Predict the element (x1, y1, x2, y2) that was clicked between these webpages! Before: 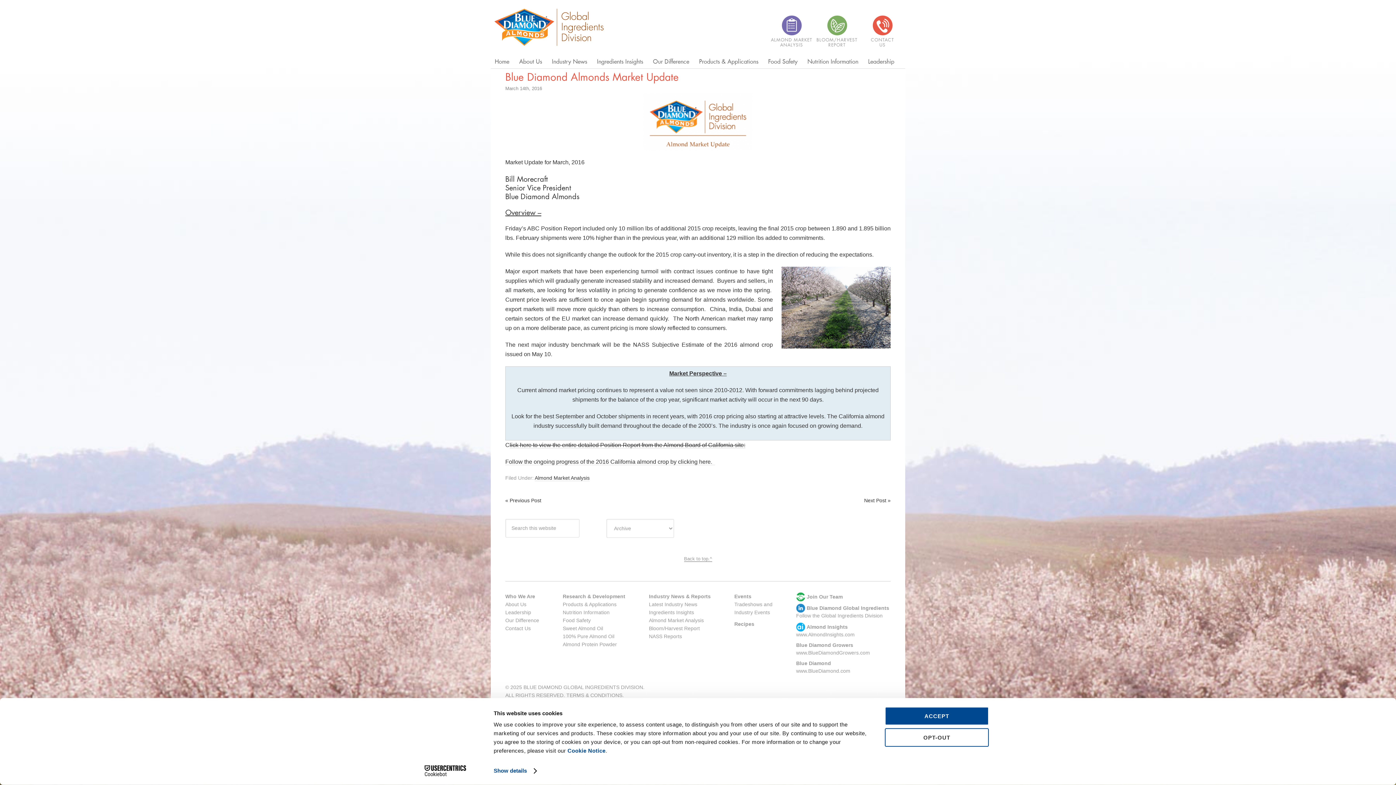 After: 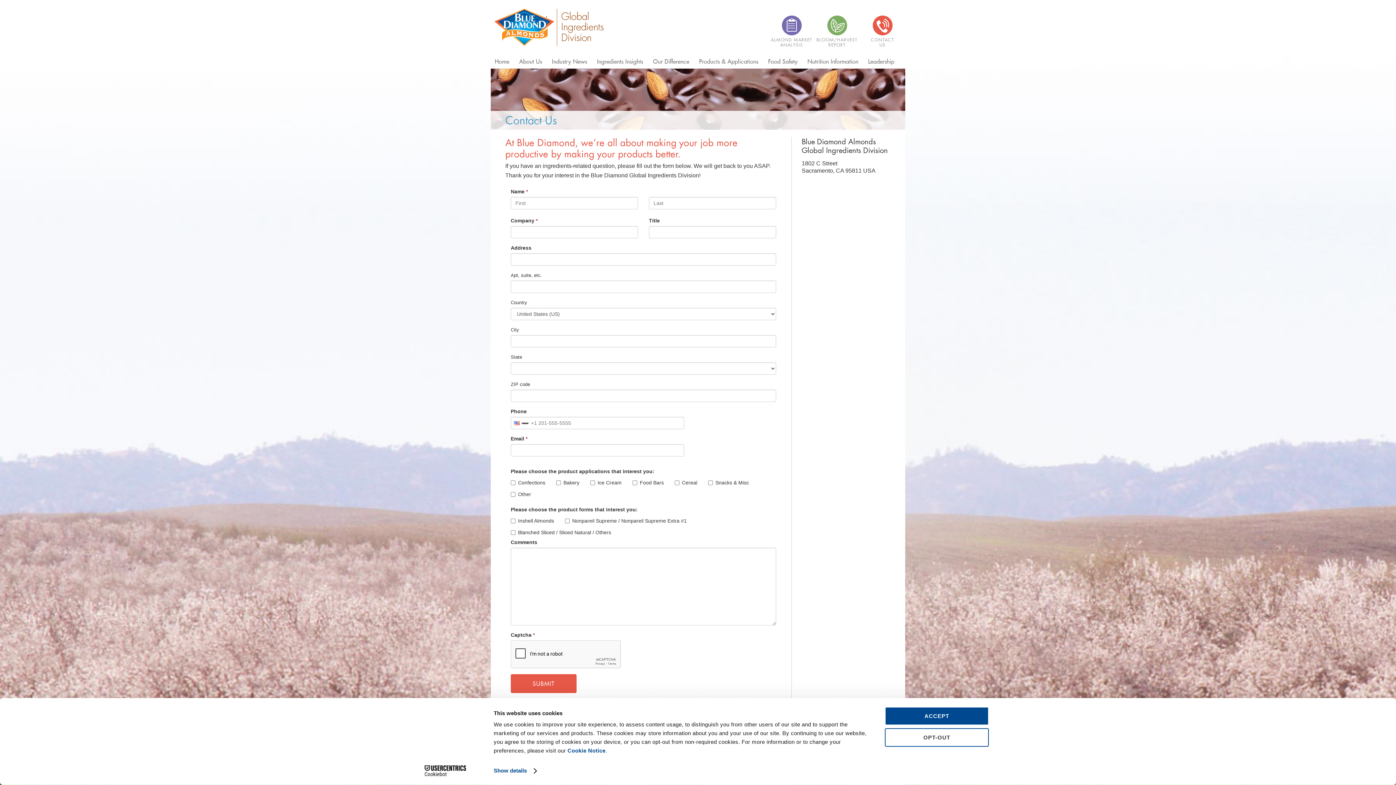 Action: bbox: (860, 31, 905, 47) label: CONTACT
US